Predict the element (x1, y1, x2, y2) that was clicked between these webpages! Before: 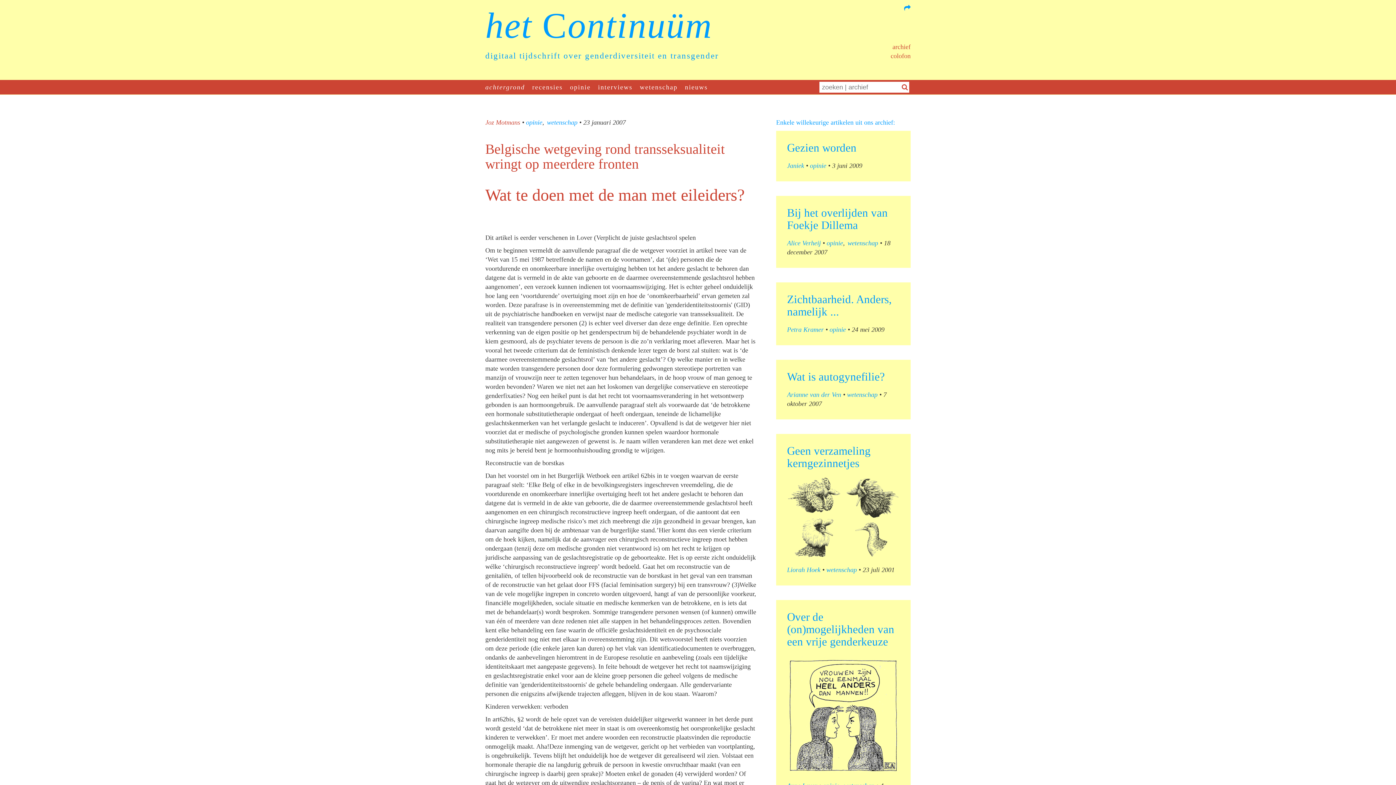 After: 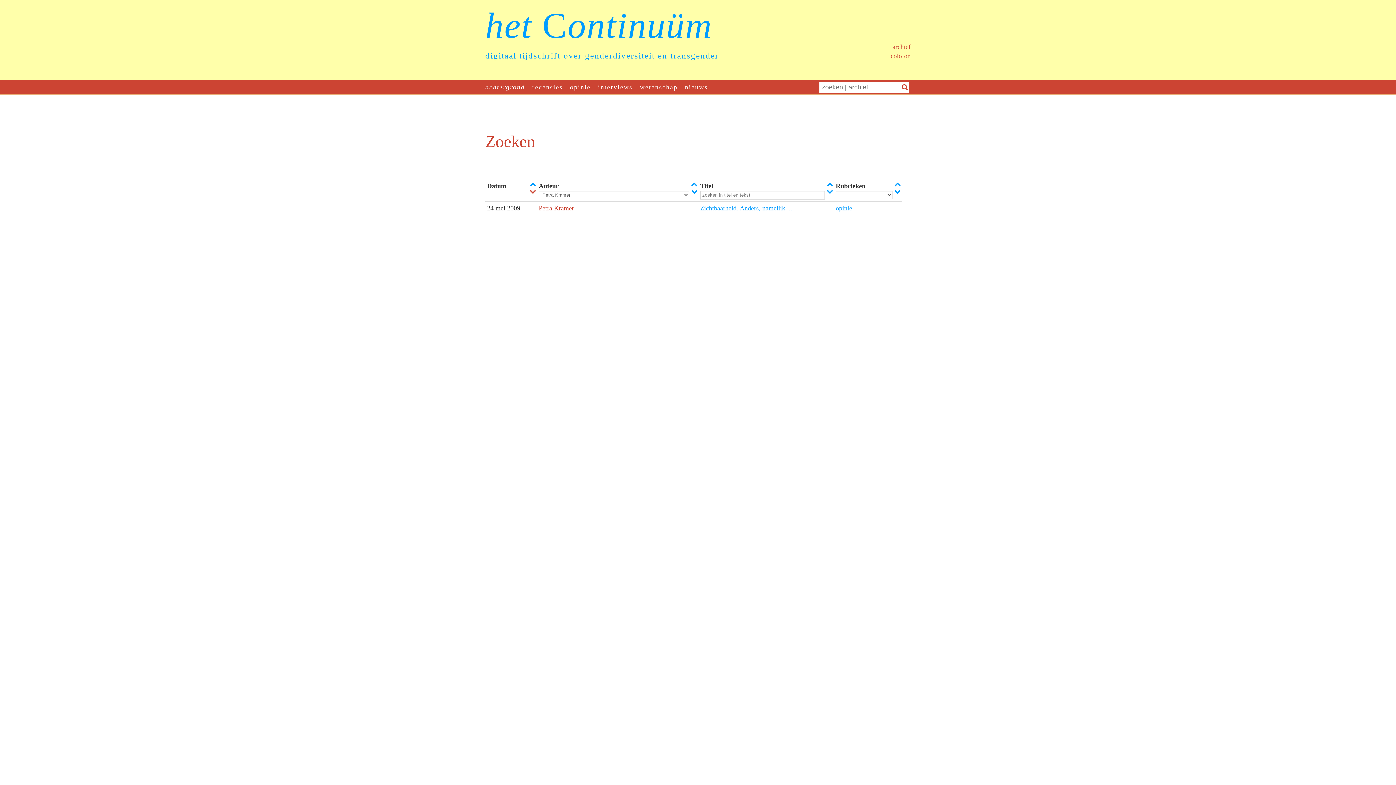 Action: label: Petra Kramer bbox: (787, 326, 824, 333)